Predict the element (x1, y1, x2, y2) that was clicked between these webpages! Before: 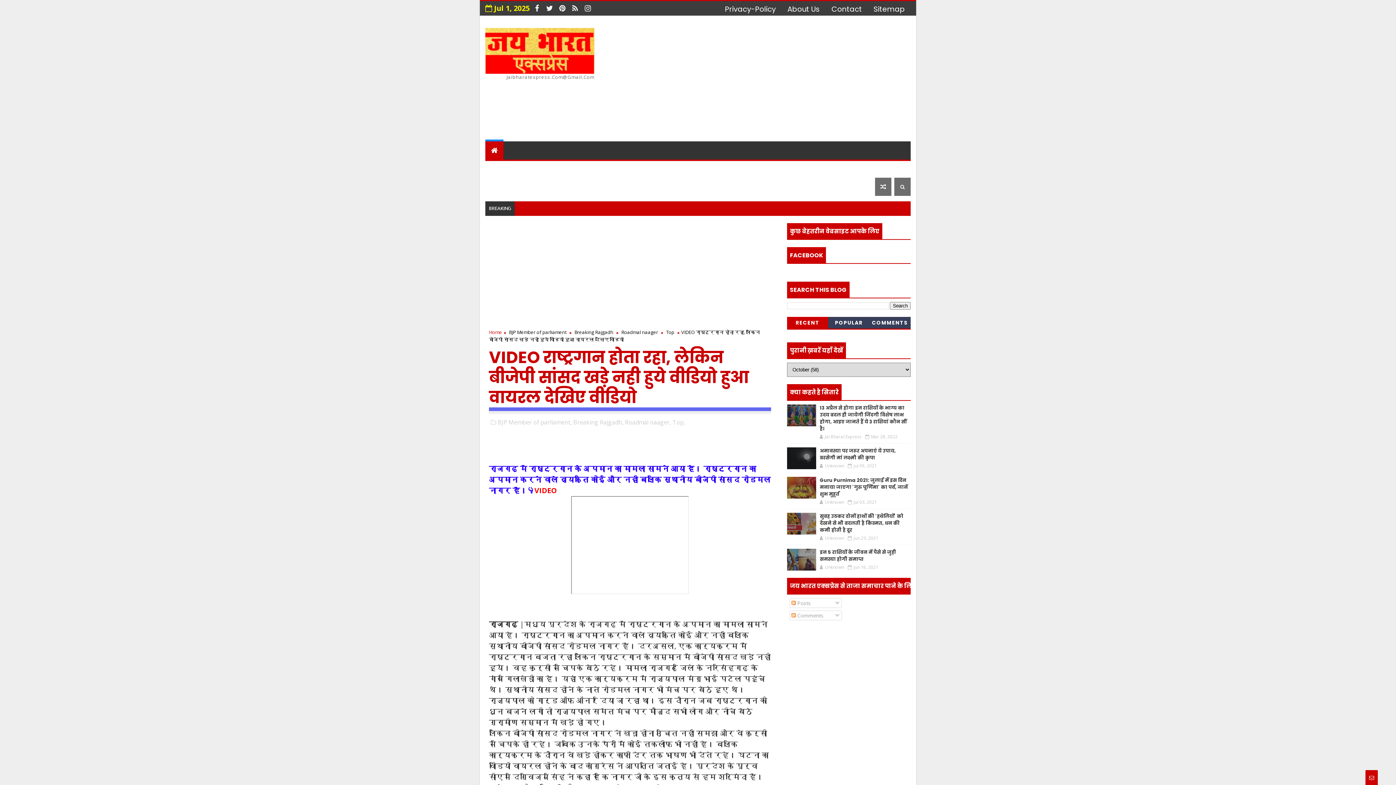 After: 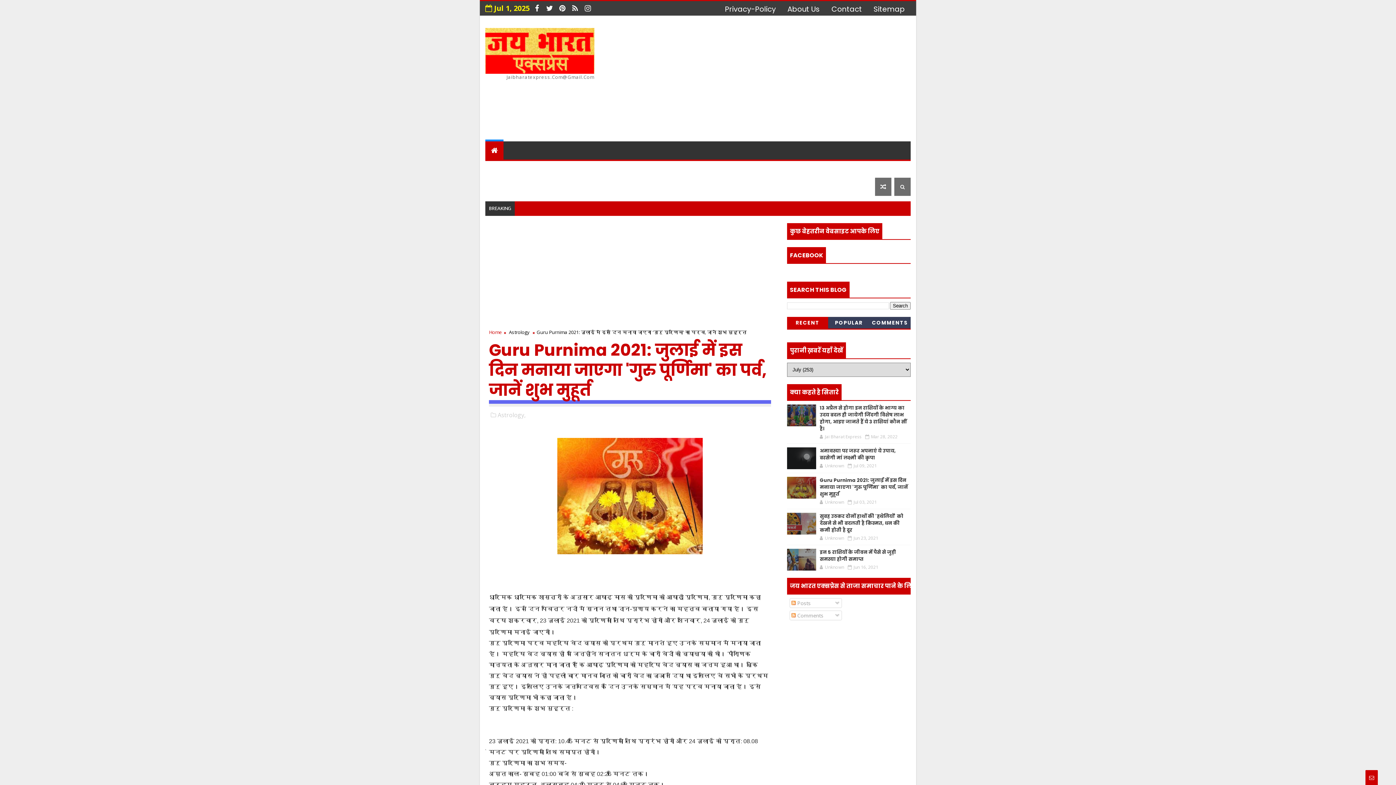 Action: bbox: (820, 477, 908, 497) label: Guru Purnima 2021: जुलाई में इस दिन मनाया जाएगा 'गुरु पूर्णिमा' का पर्व, जानें शुभ मुहूर्त